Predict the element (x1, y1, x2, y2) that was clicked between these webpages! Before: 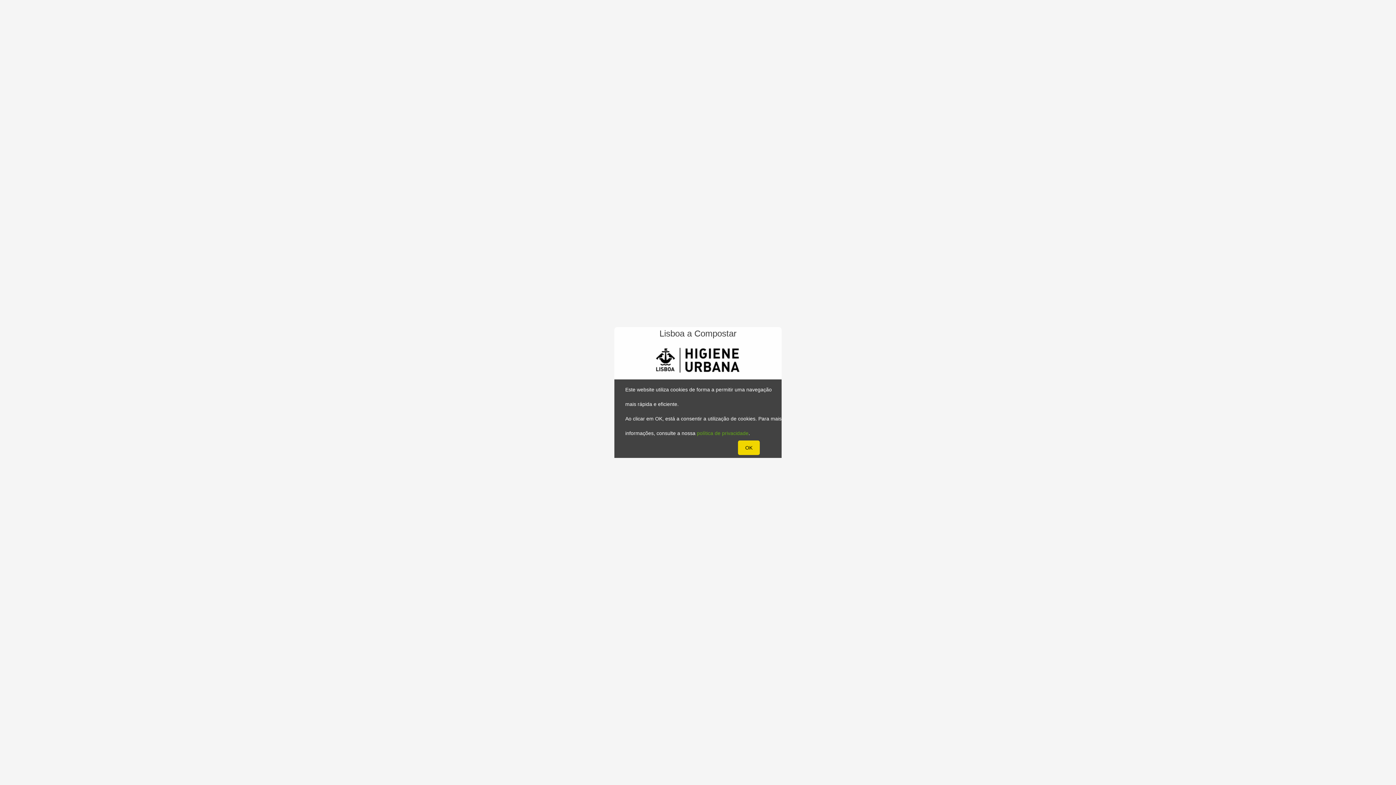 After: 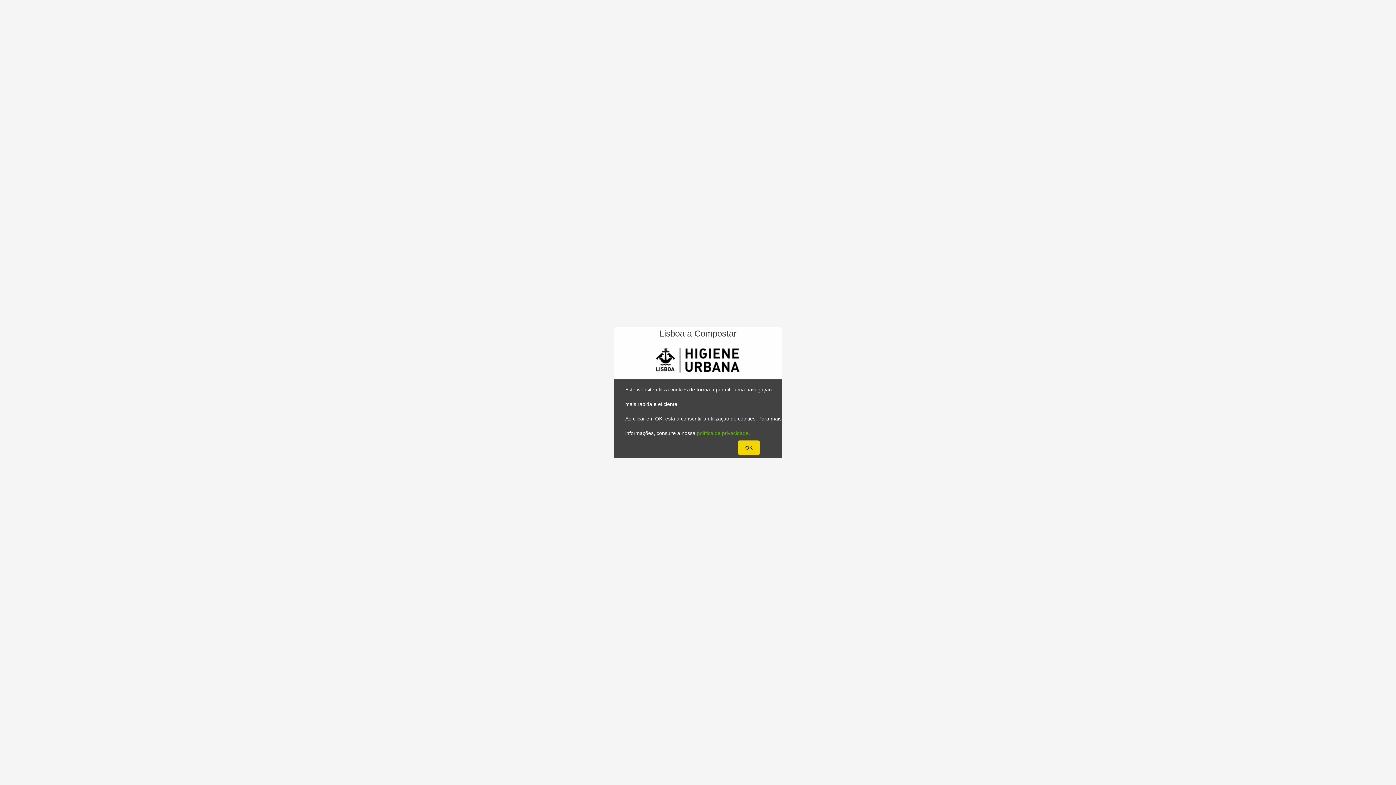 Action: label: política de privacidade bbox: (697, 430, 748, 436)